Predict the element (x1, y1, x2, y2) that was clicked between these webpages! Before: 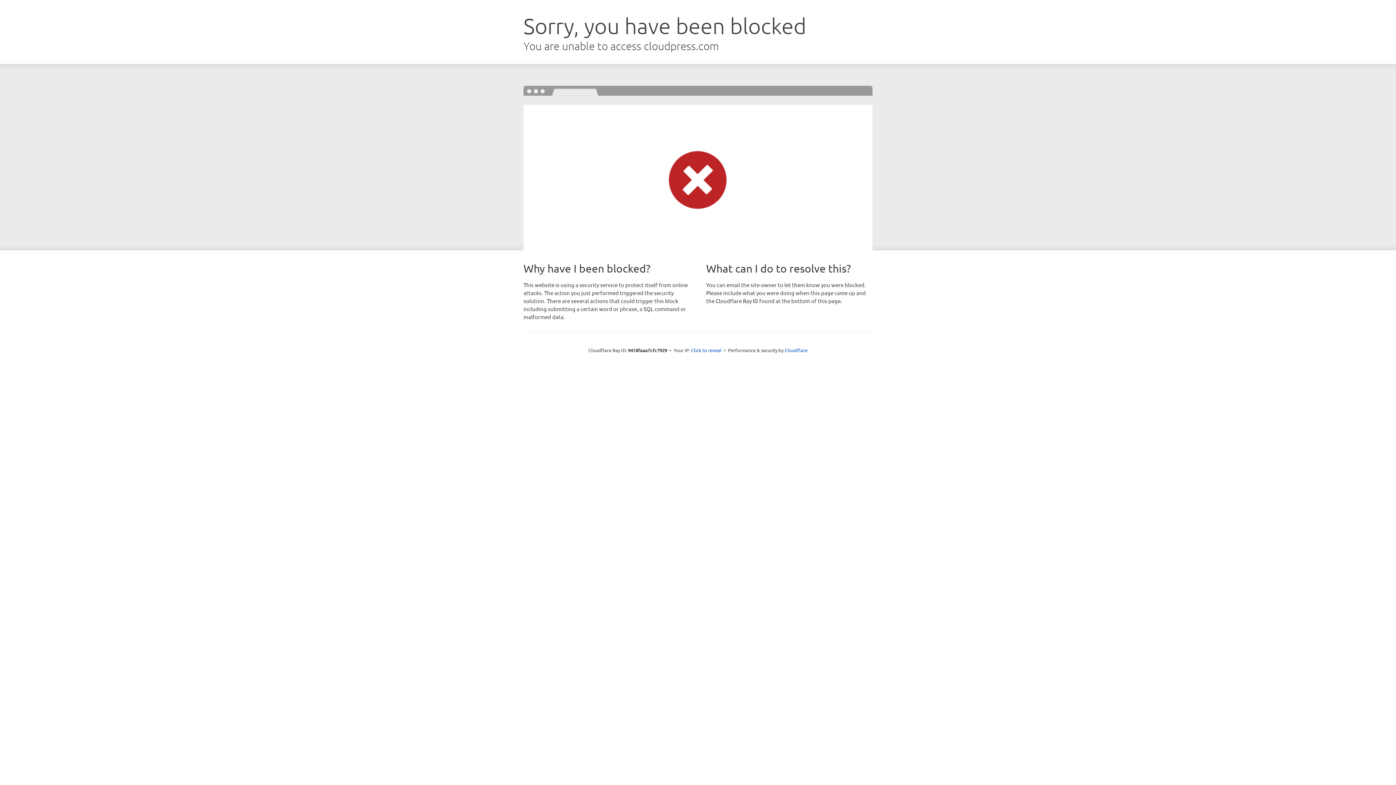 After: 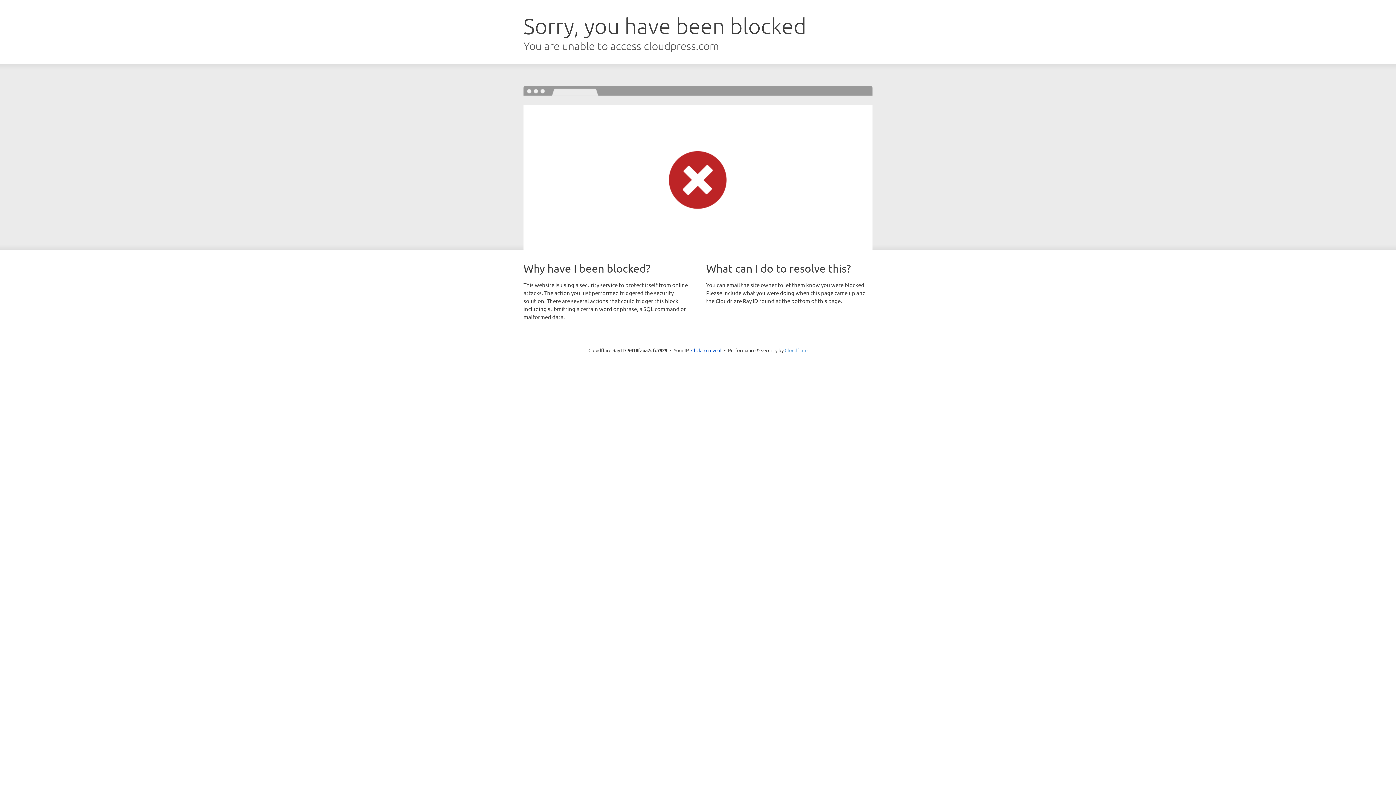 Action: label: Cloudflare bbox: (784, 347, 807, 353)